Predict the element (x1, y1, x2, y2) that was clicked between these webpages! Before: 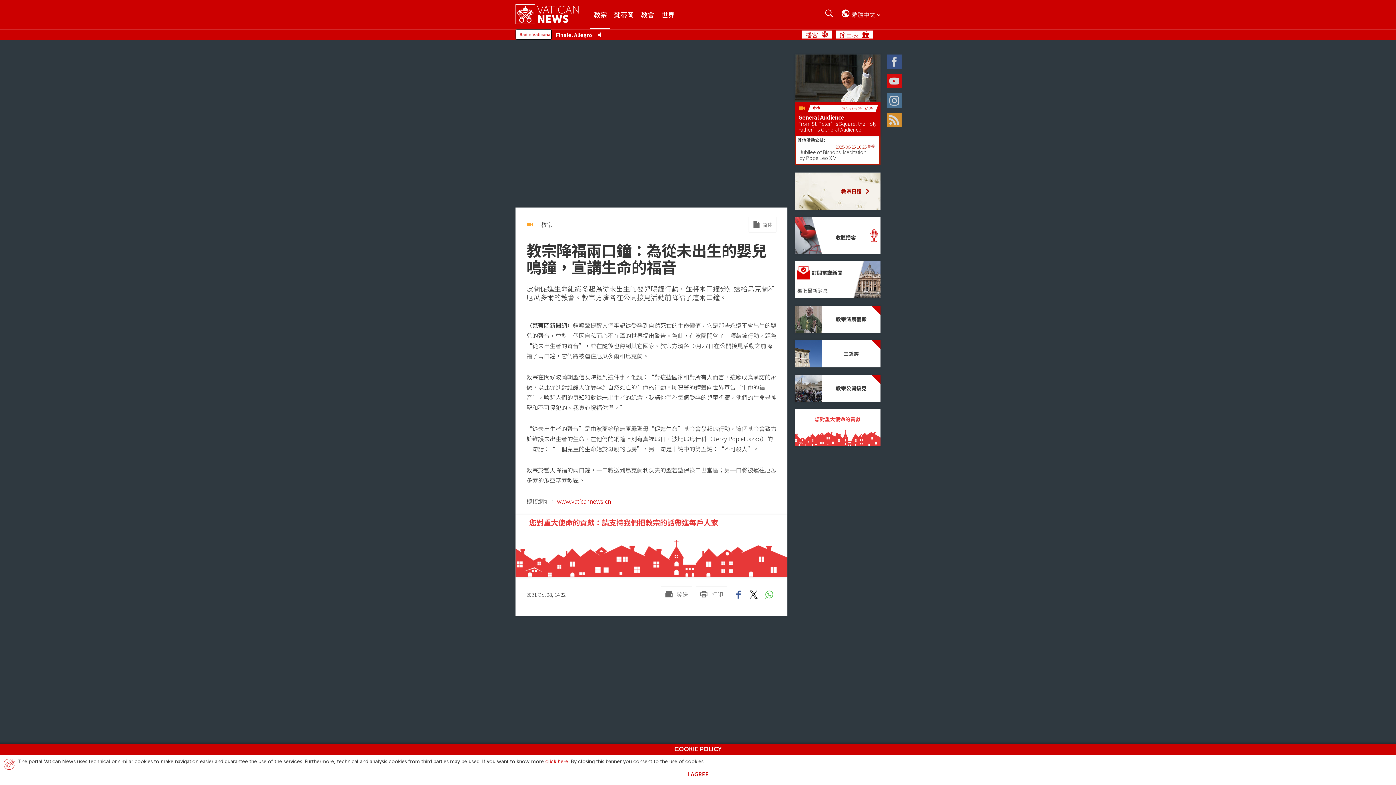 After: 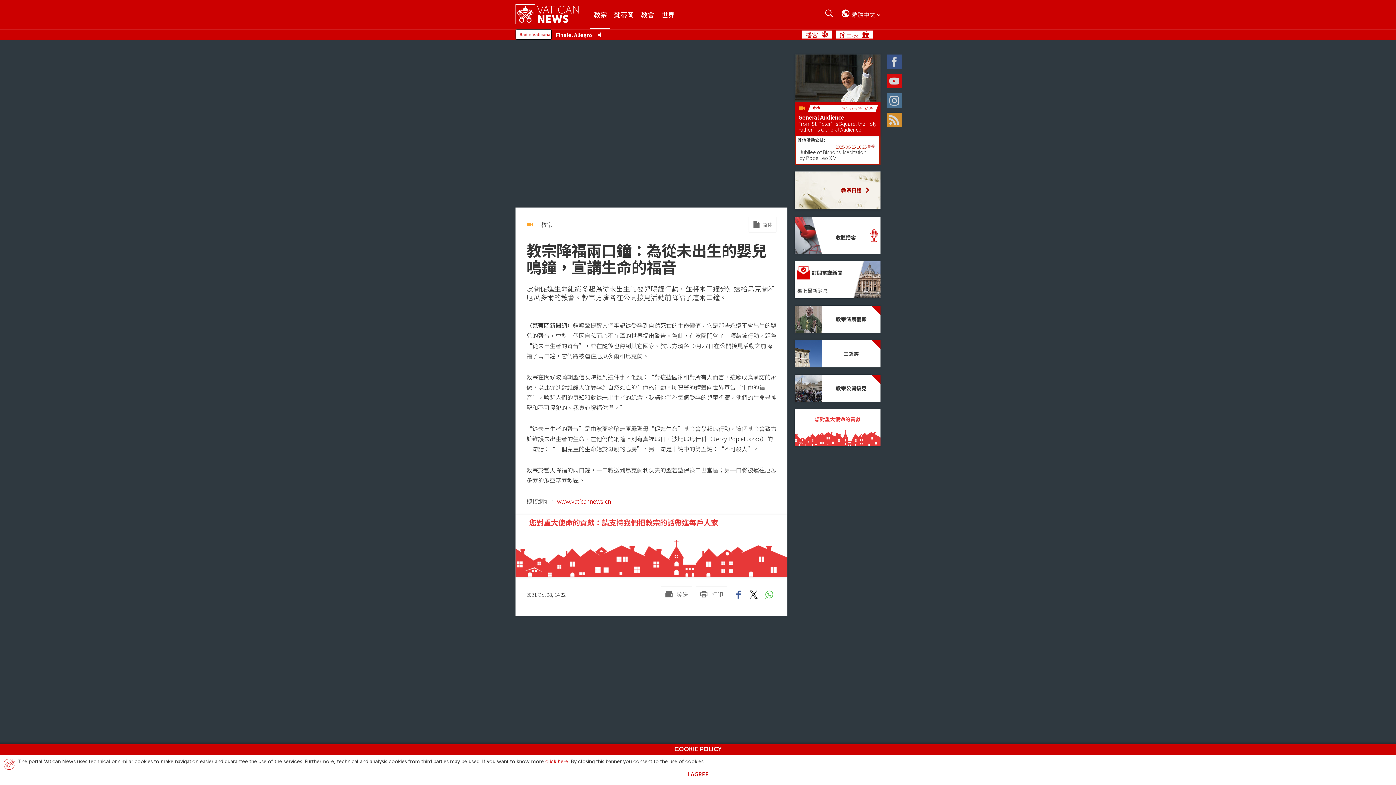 Action: bbox: (794, 172, 880, 209) label: 教宗日程